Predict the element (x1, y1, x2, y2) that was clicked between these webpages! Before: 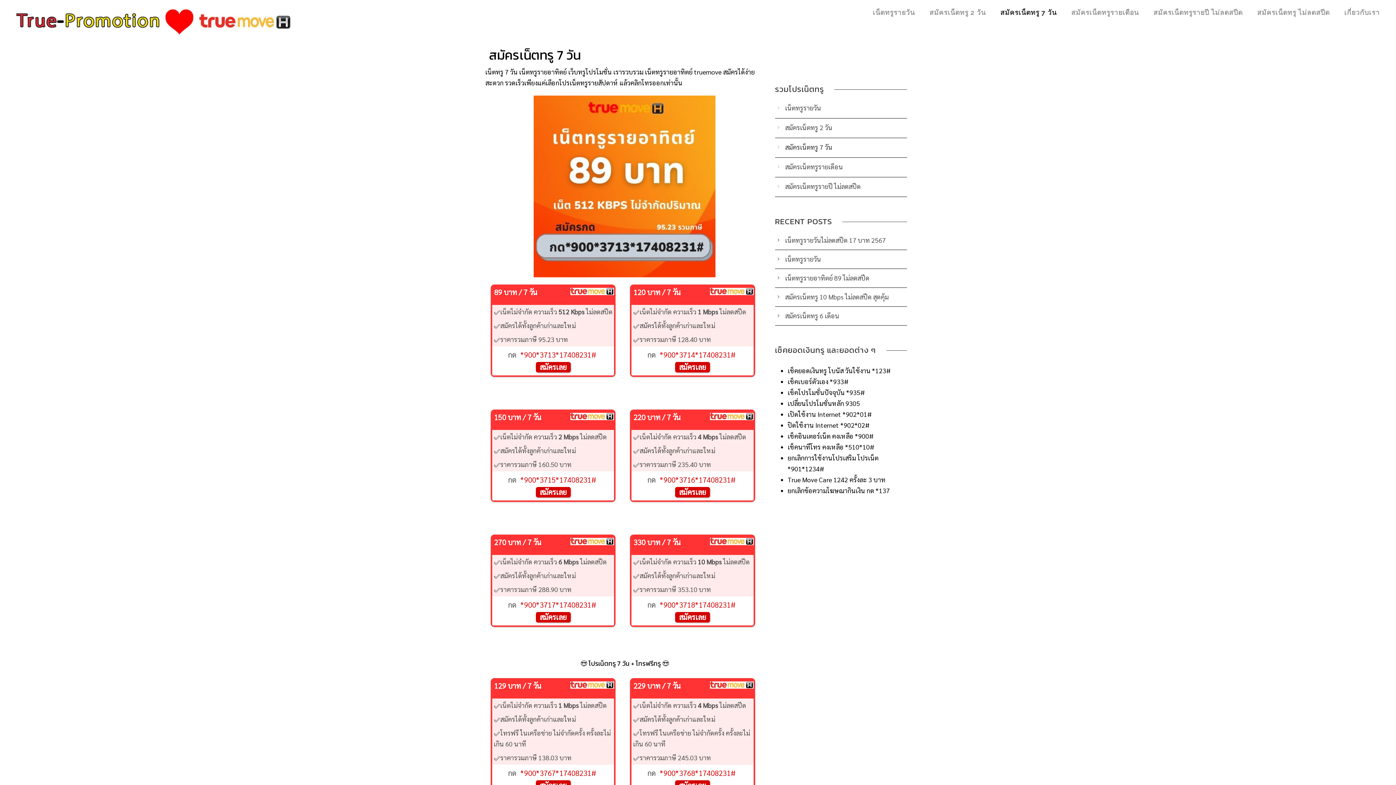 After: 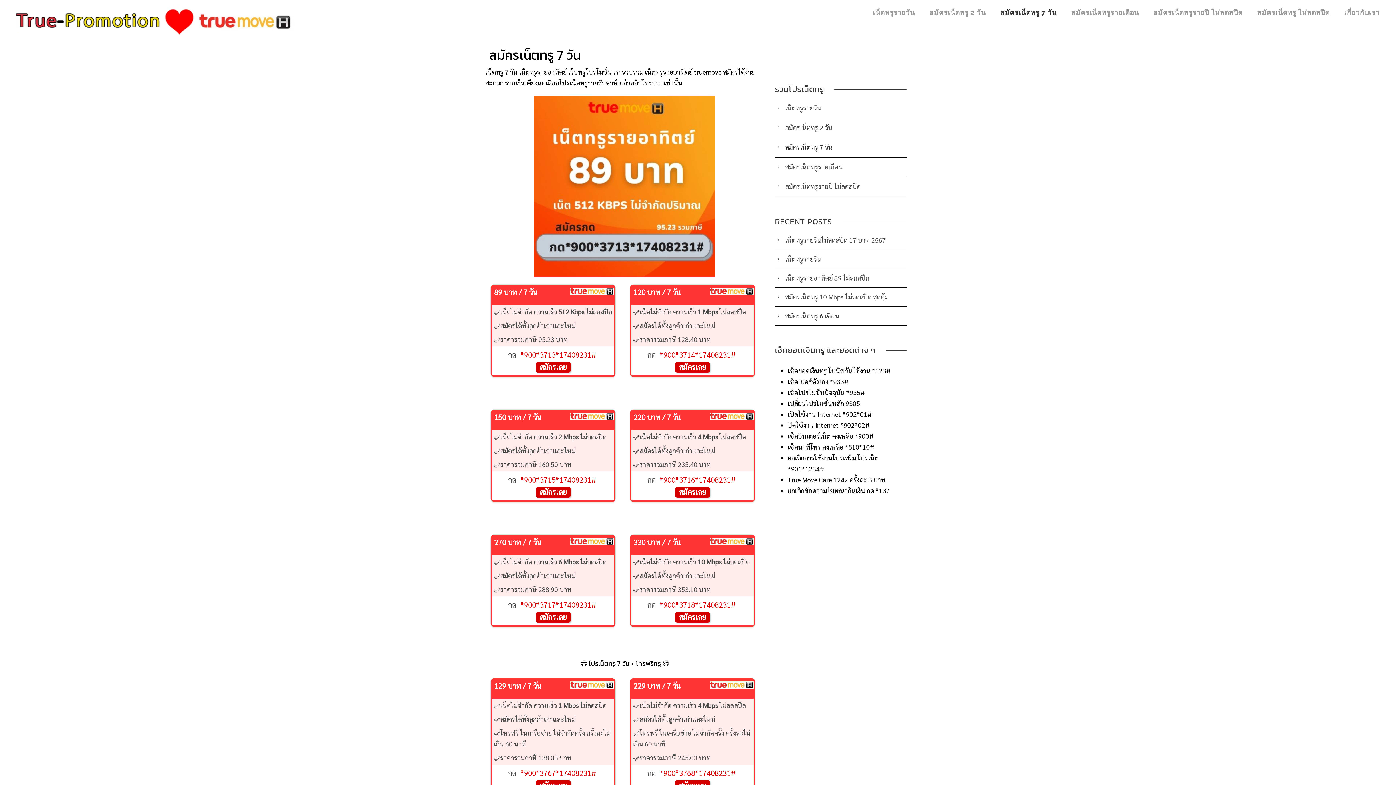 Action: bbox: (1000, 6, 1056, 24) label: สมัครเน็ตทรู 7 วัน